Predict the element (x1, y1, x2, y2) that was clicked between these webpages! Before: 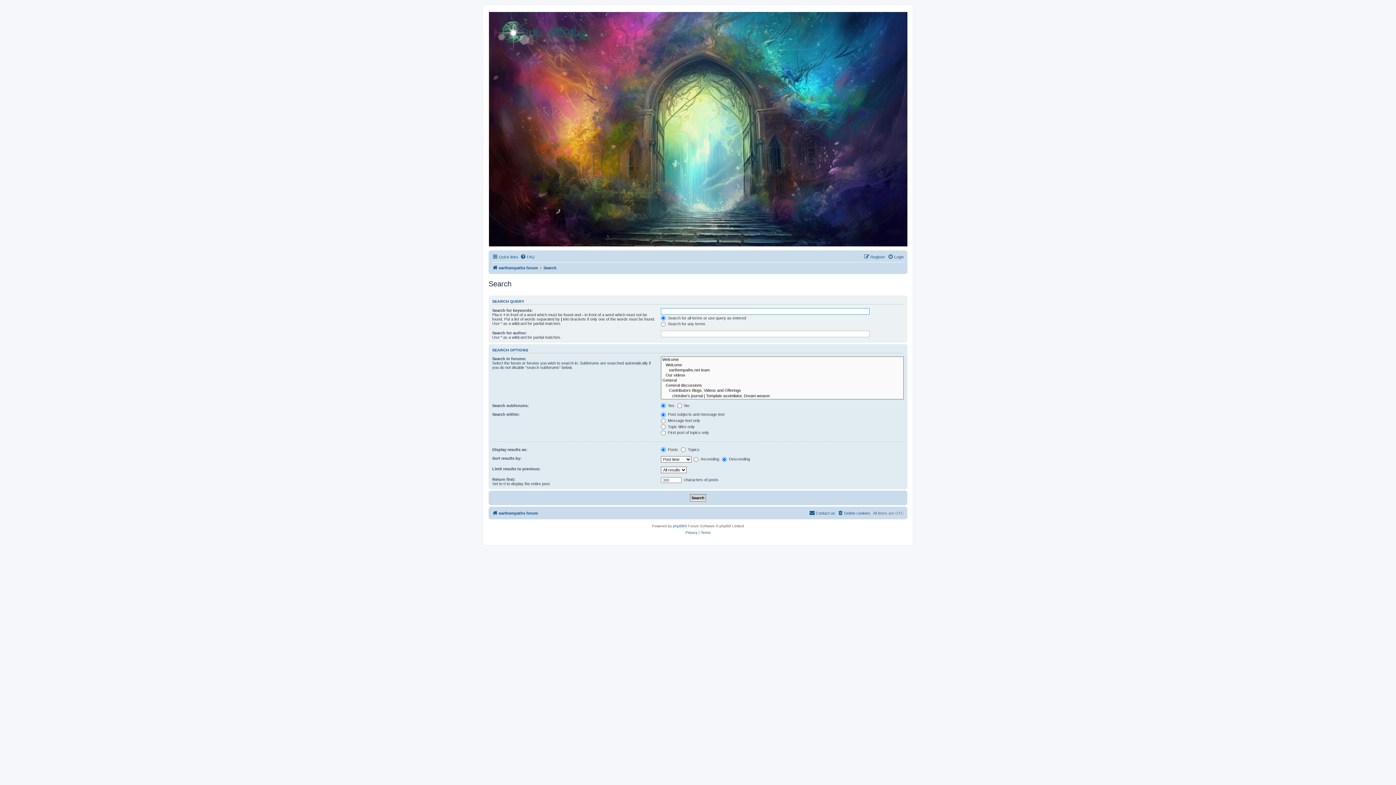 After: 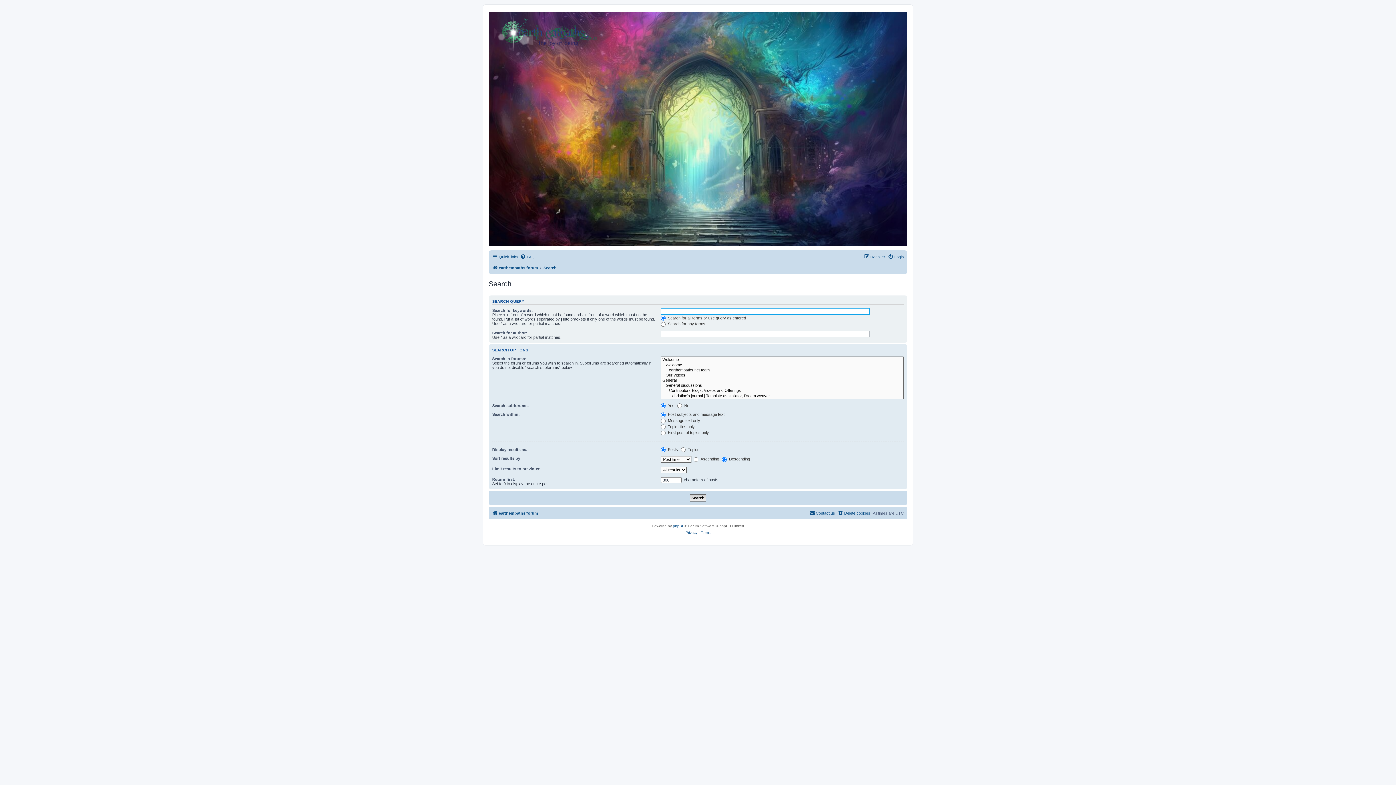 Action: bbox: (543, 263, 556, 272) label: Search